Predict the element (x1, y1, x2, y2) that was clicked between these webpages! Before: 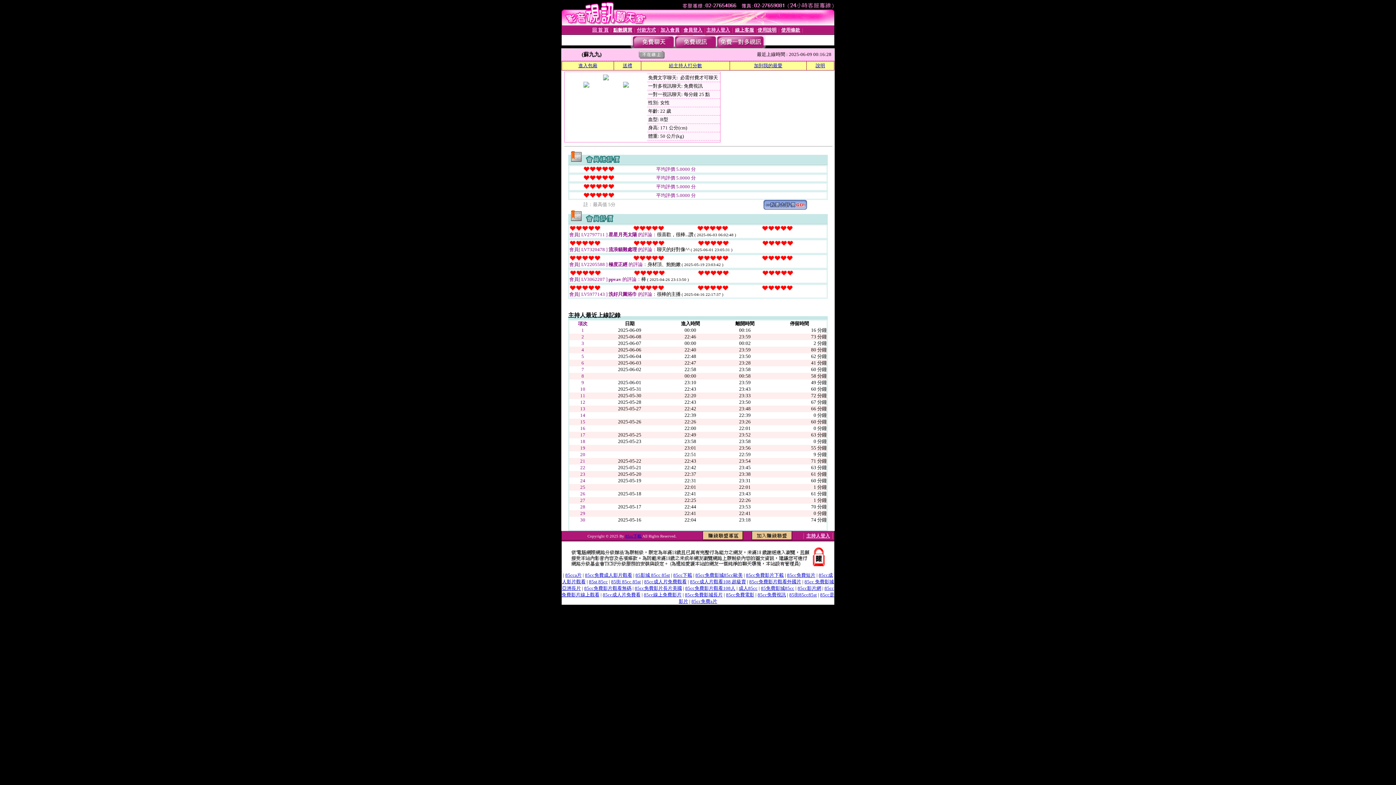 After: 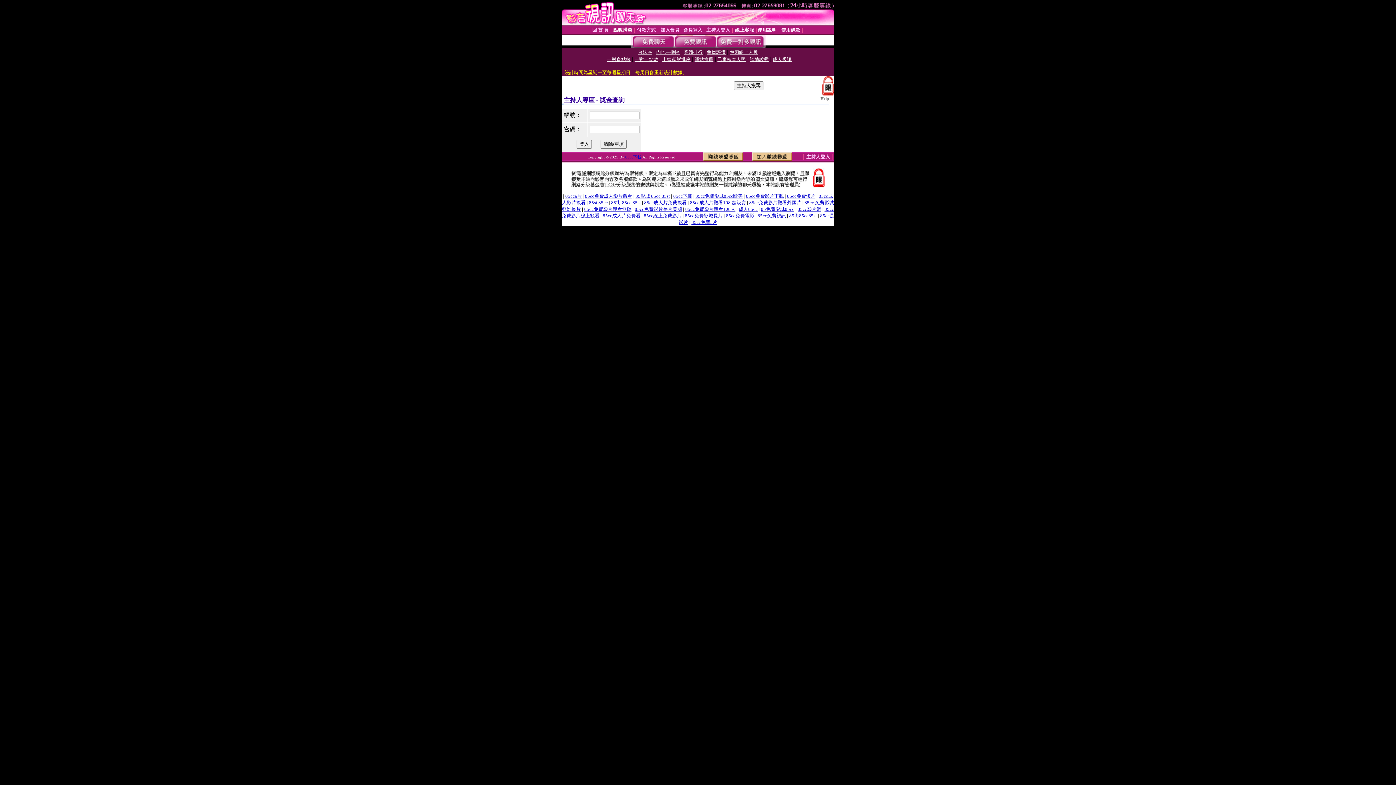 Action: bbox: (706, 27, 730, 32) label: 主持人登入